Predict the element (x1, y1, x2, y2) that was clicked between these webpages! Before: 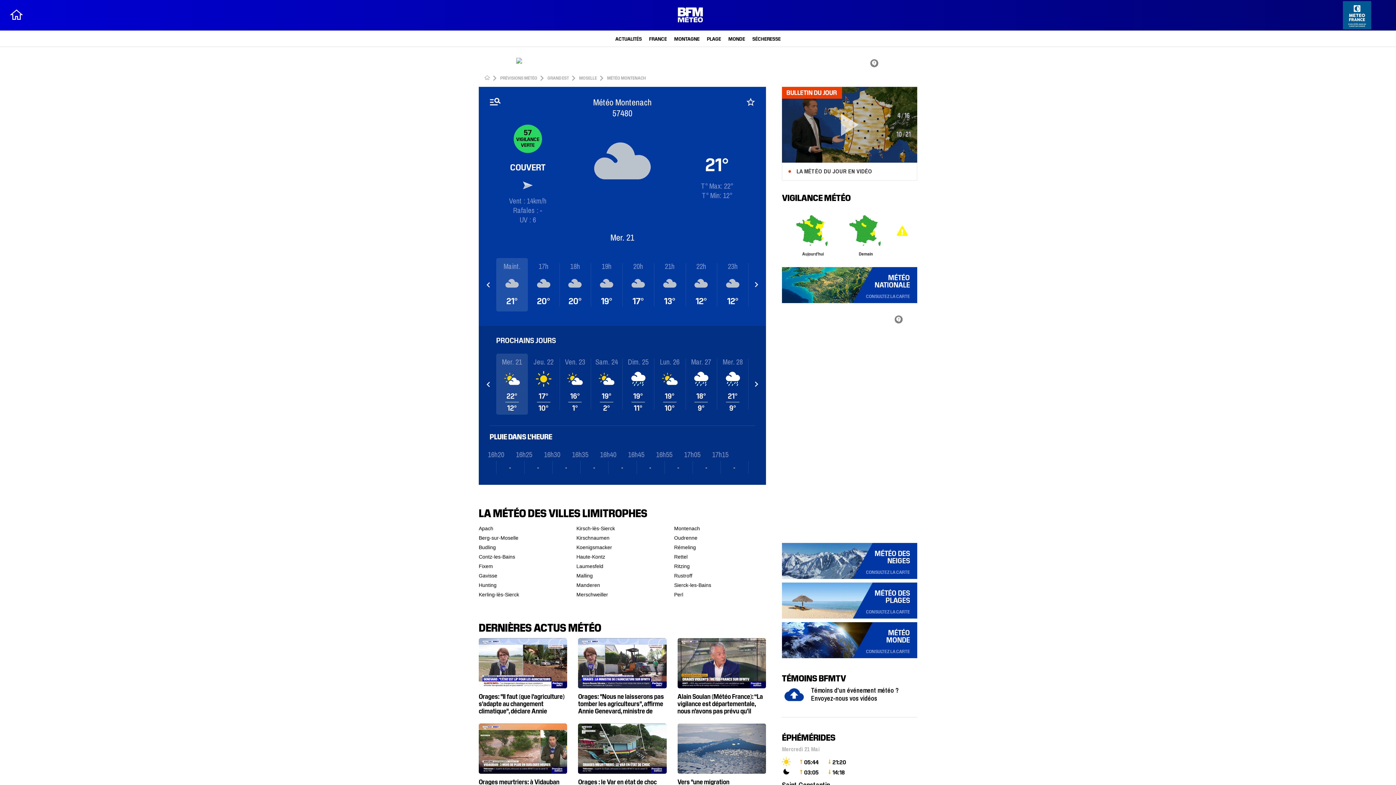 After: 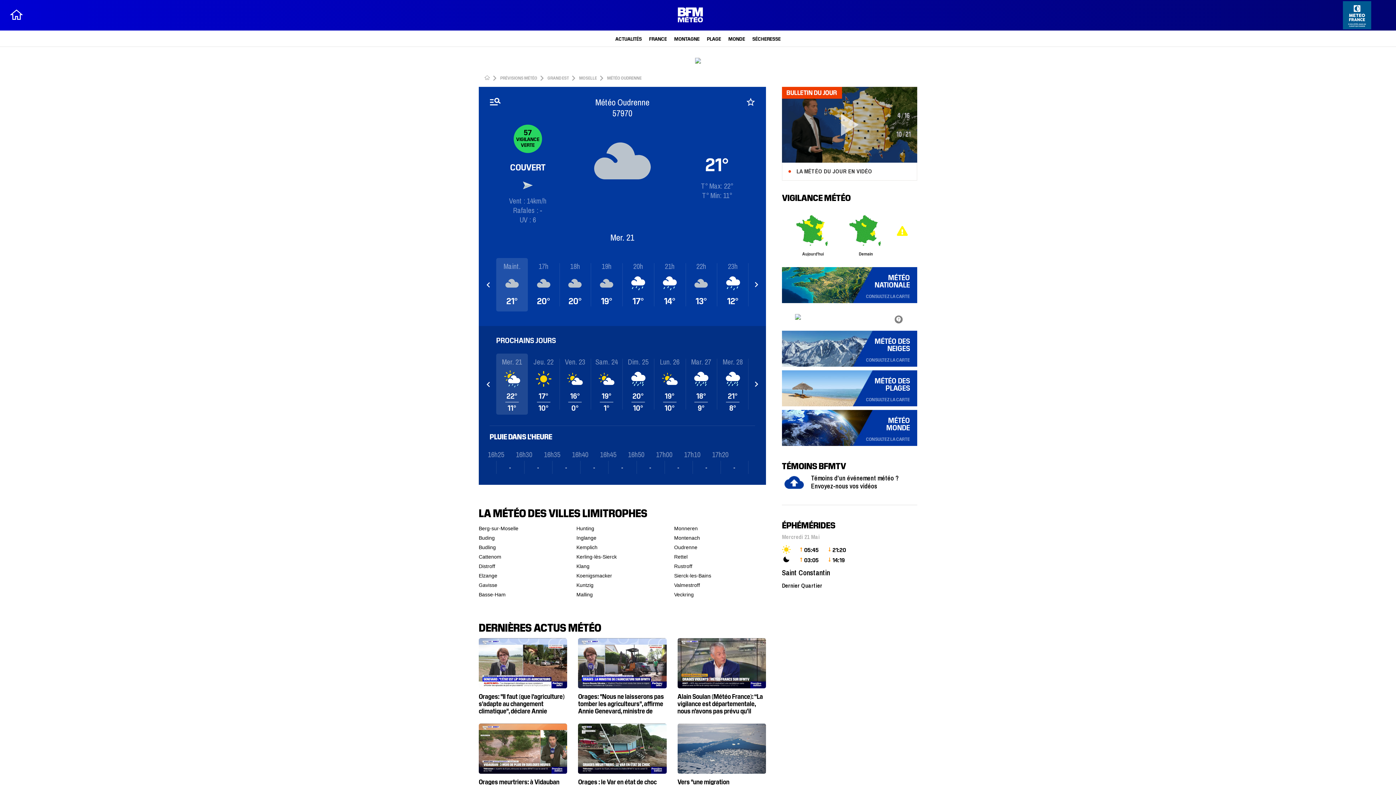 Action: bbox: (674, 413, 746, 422) label: Oudrenne